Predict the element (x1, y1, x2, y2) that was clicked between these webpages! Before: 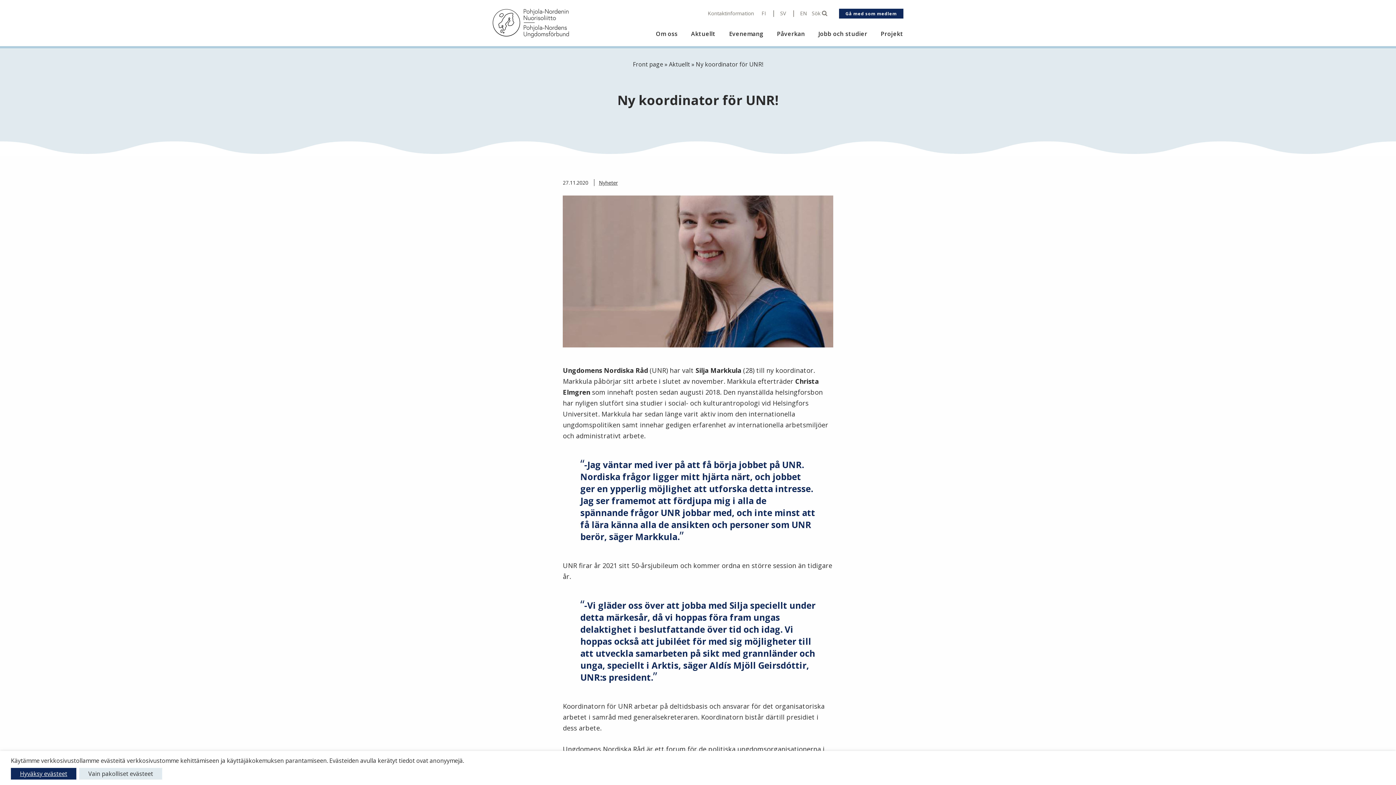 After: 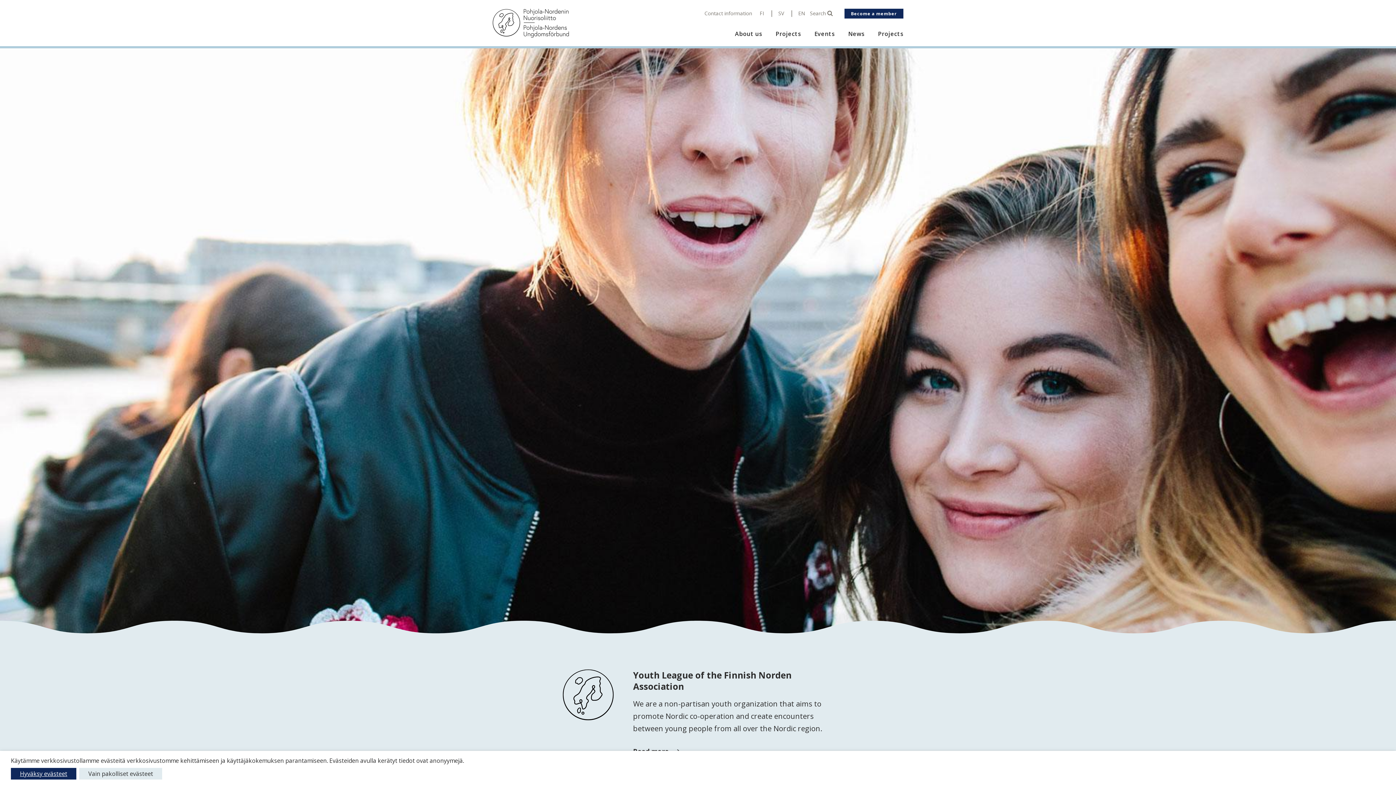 Action: bbox: (800, 10, 807, 17) label: EN